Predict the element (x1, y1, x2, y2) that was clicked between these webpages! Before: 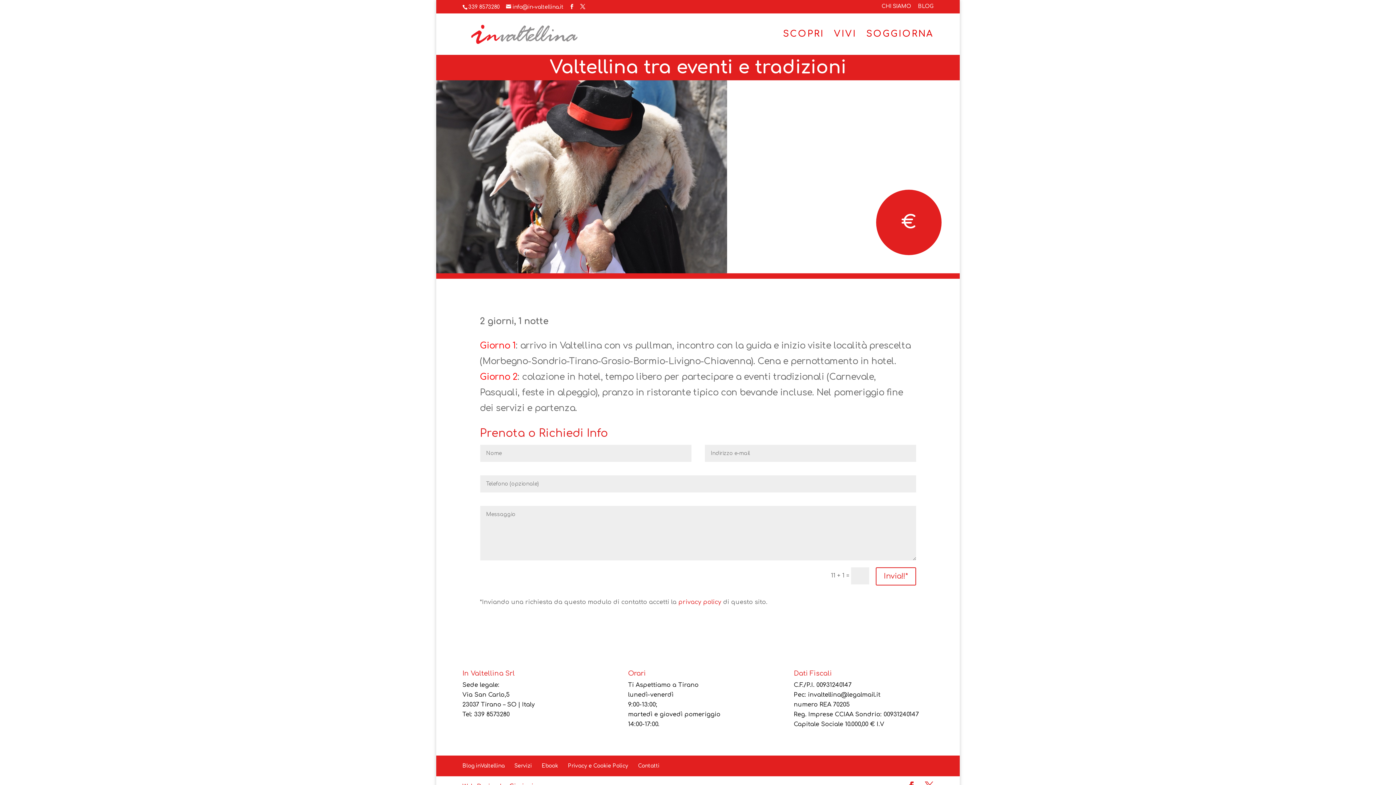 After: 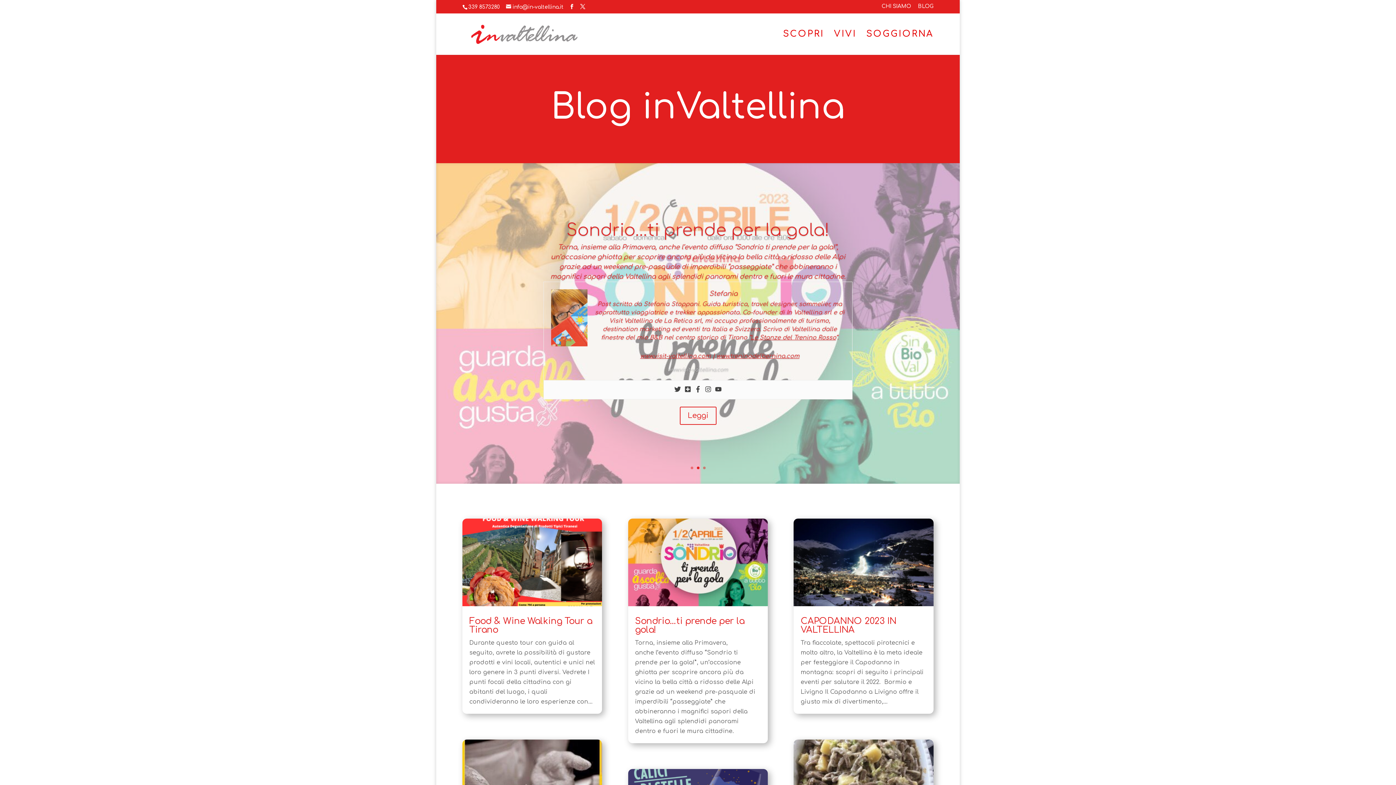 Action: label: Blog inValtellina bbox: (462, 763, 504, 768)